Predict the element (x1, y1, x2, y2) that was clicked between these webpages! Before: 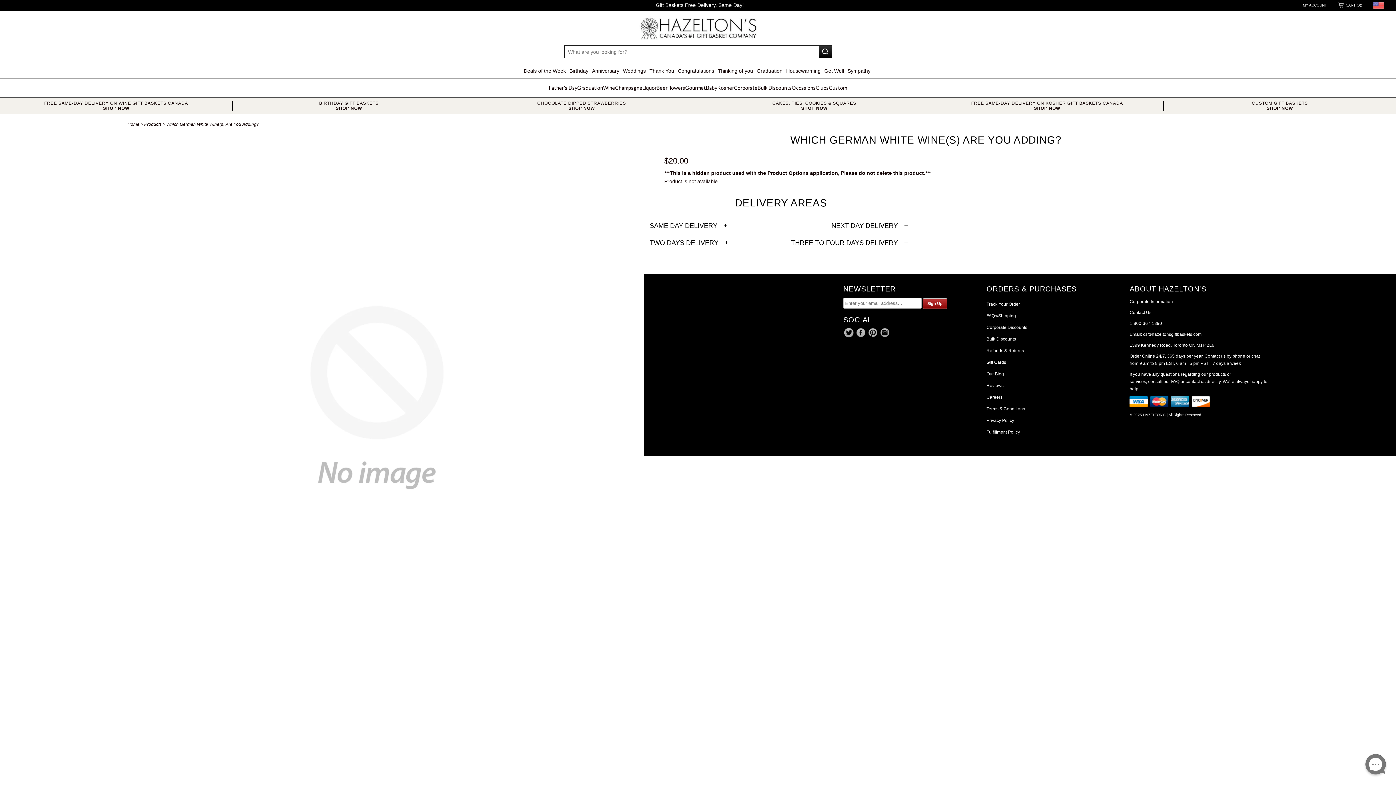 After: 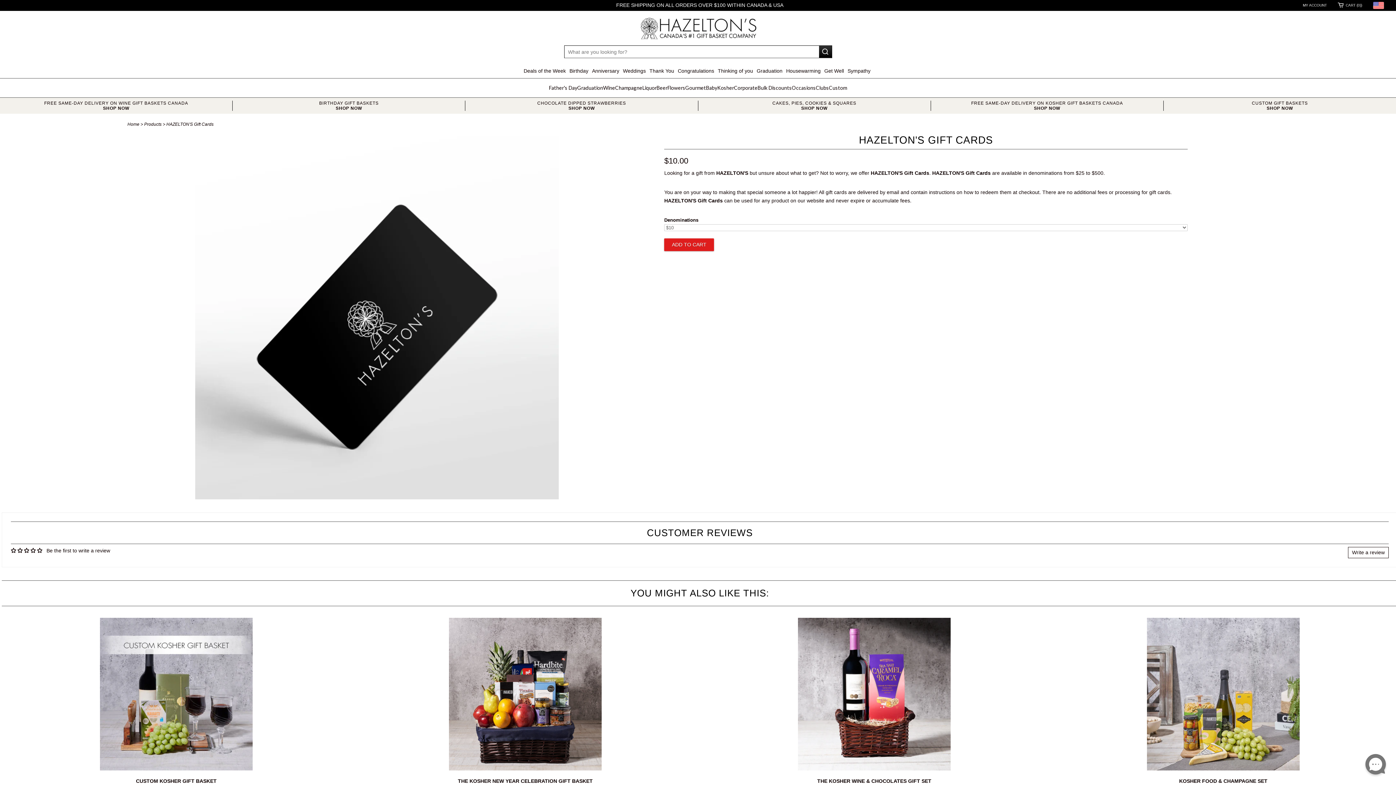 Action: bbox: (986, 360, 1006, 365) label: Gift Cards